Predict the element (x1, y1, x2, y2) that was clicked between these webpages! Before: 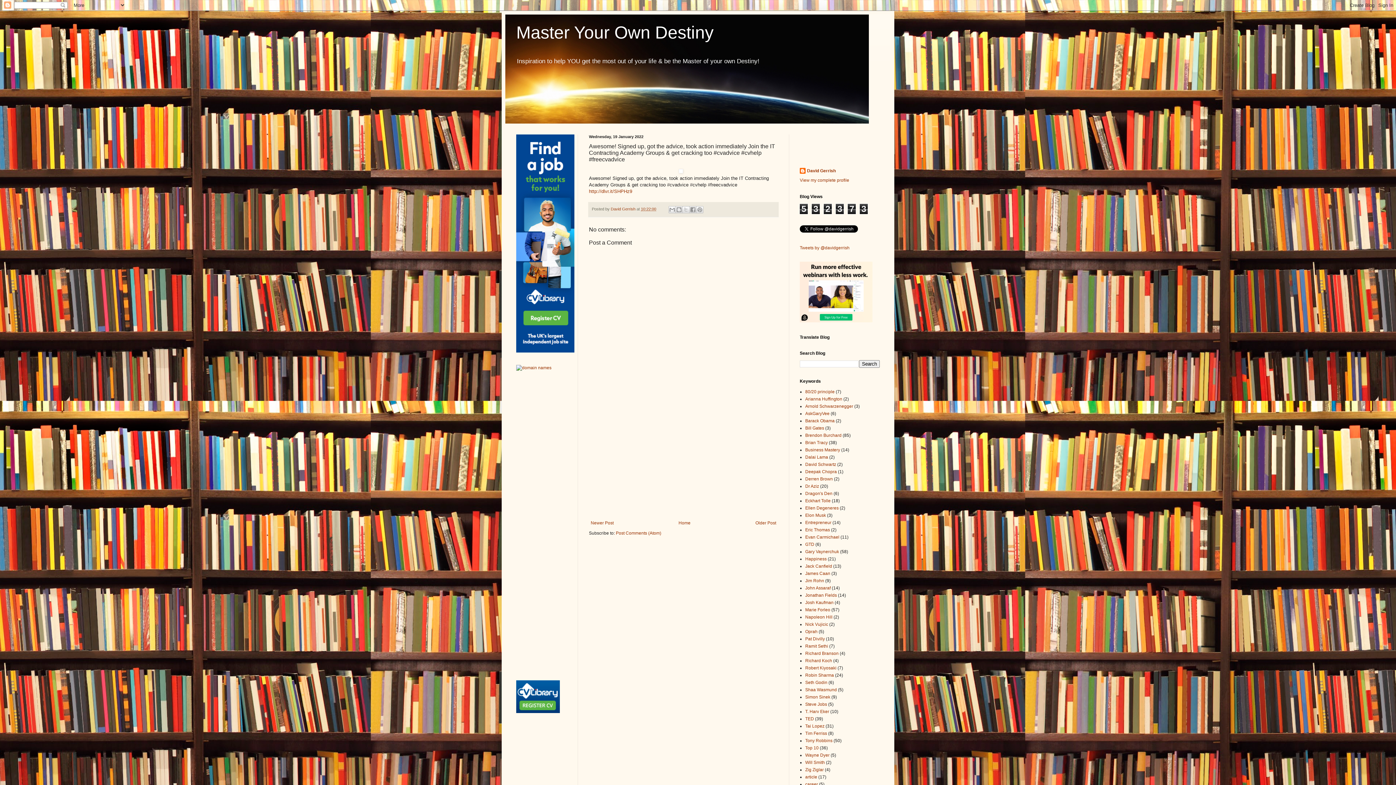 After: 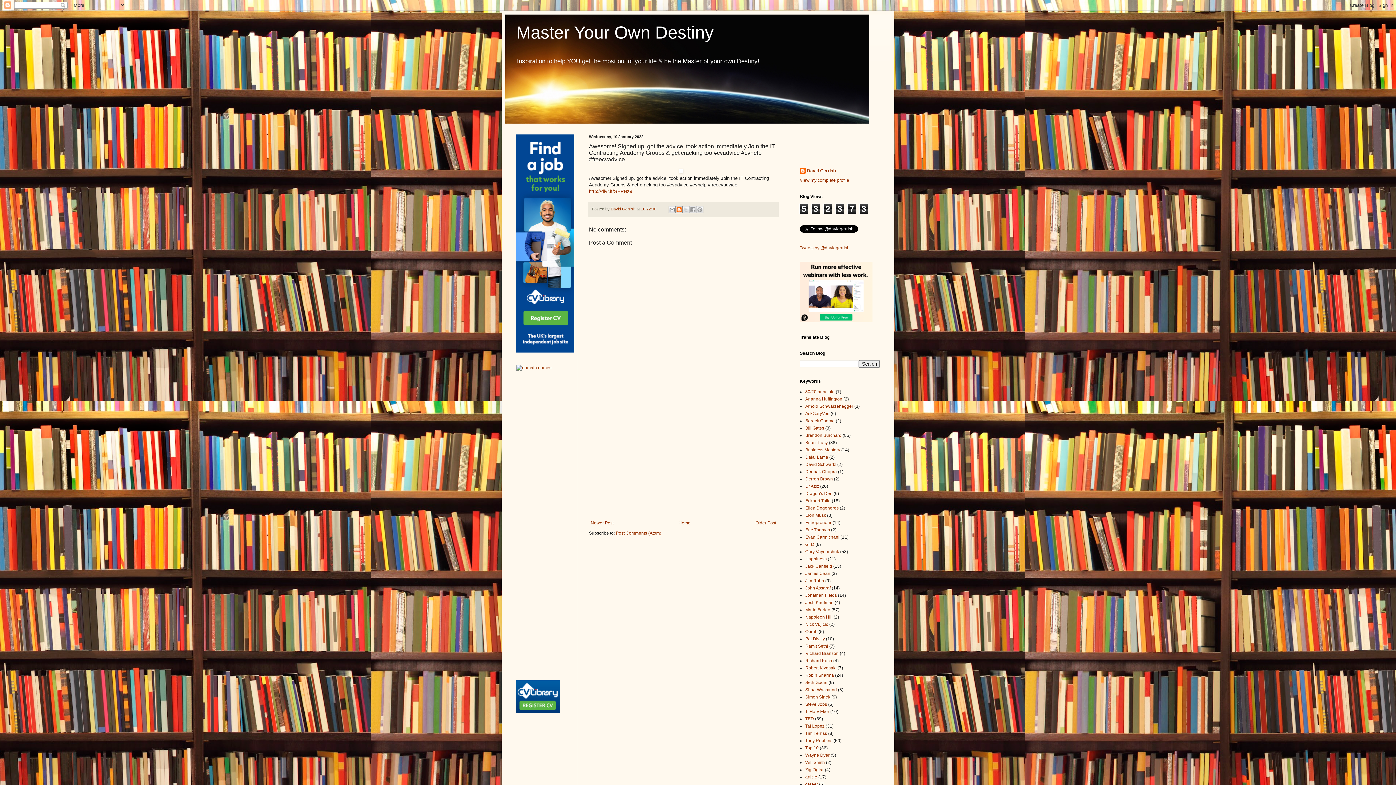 Action: bbox: (675, 206, 683, 213) label: BlogThis!